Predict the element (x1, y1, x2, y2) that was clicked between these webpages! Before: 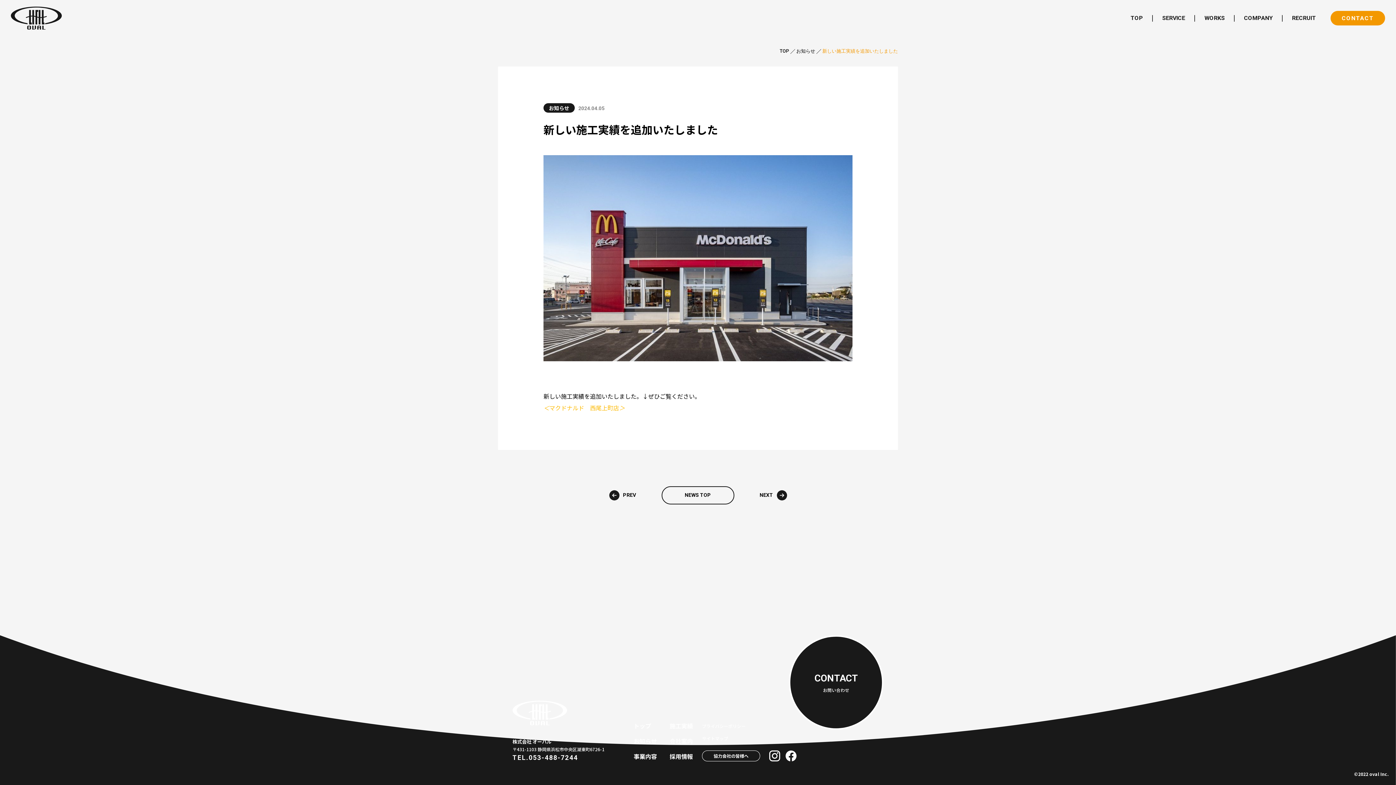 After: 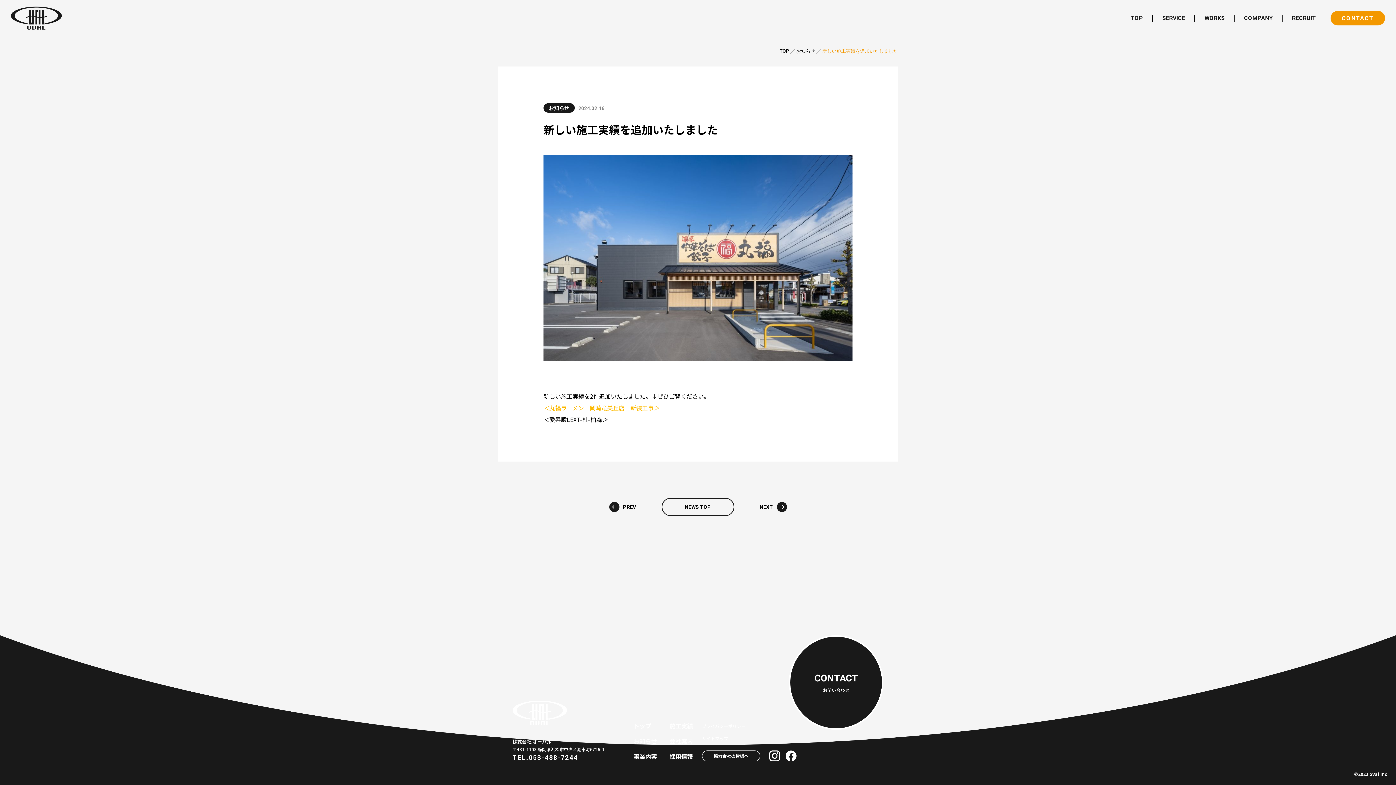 Action: label: PREV bbox: (609, 490, 636, 500)